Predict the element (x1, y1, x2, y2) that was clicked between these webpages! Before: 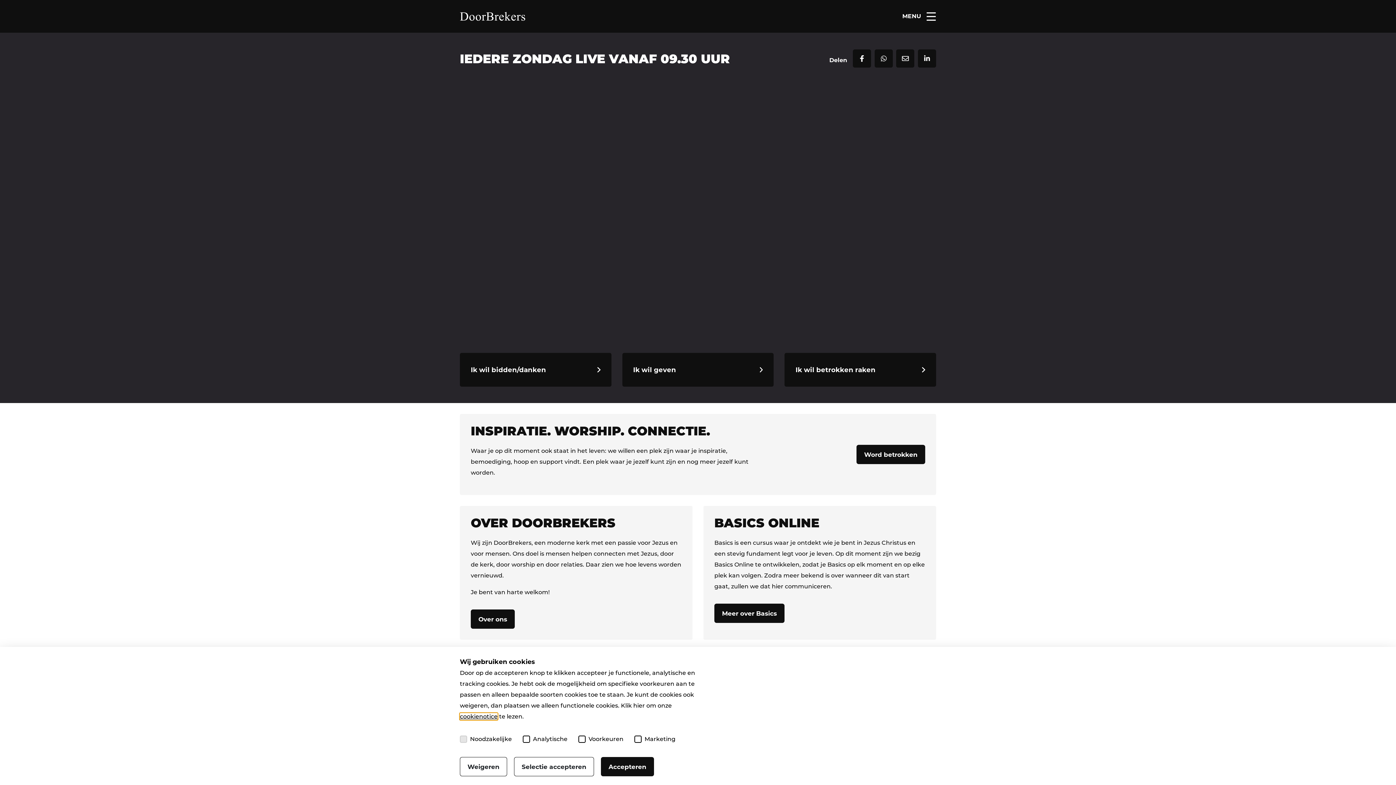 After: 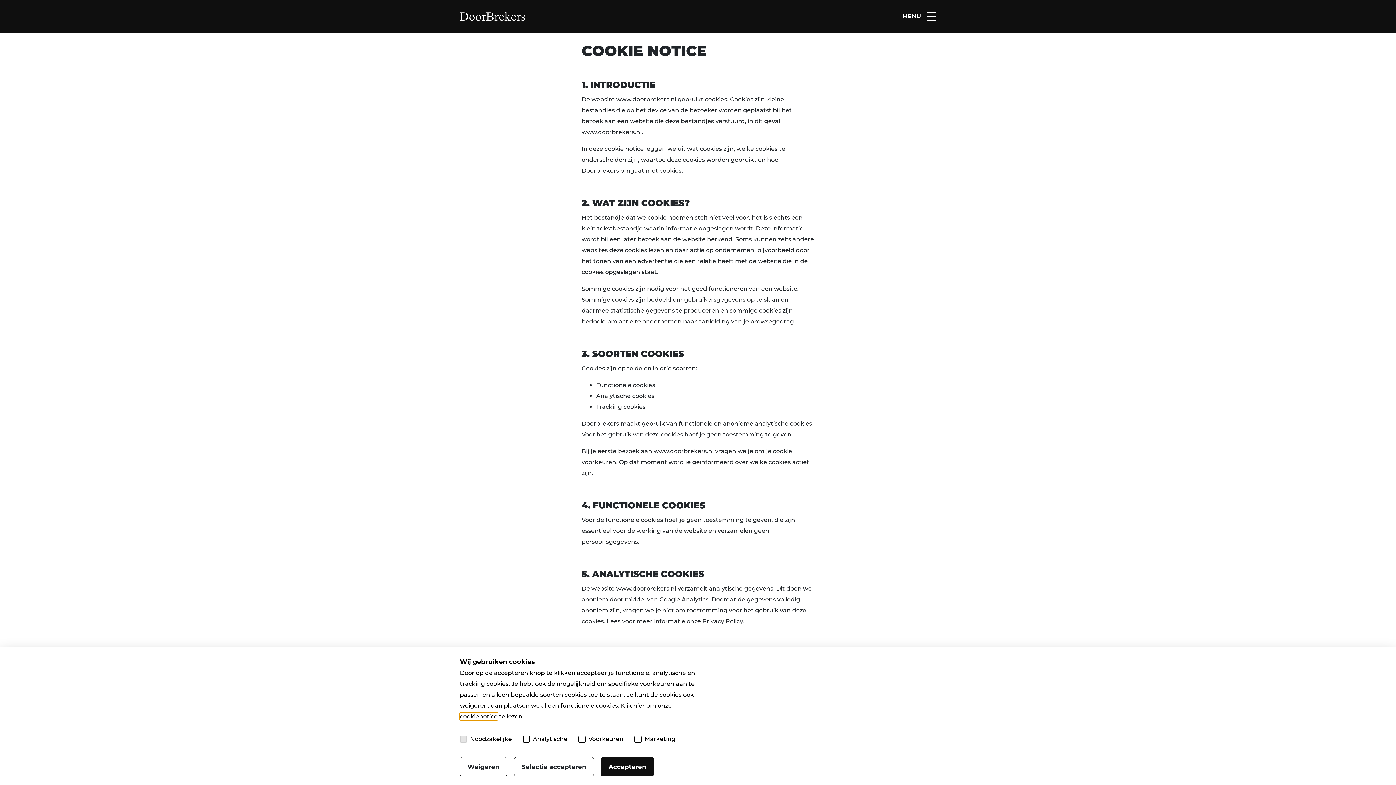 Action: label: cookienotice bbox: (460, 713, 497, 720)